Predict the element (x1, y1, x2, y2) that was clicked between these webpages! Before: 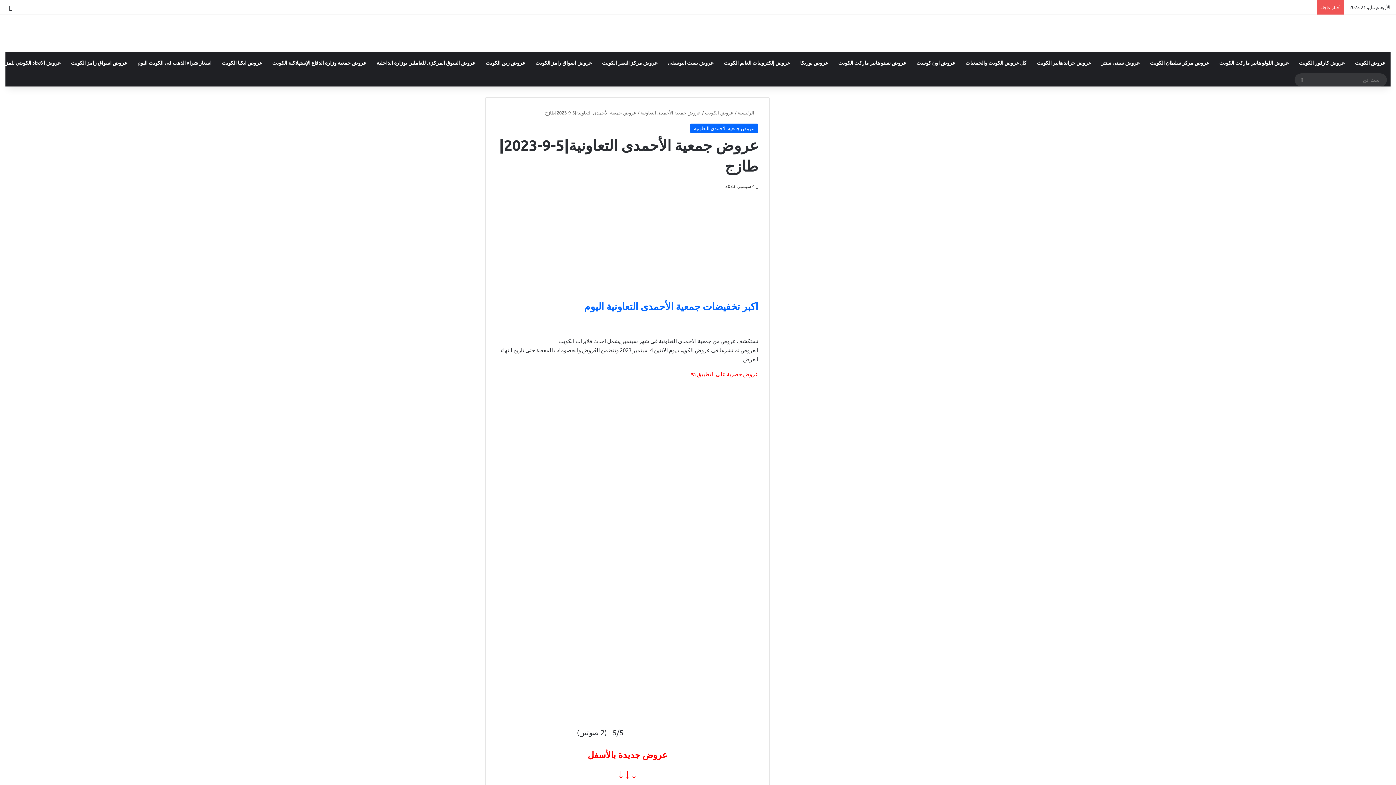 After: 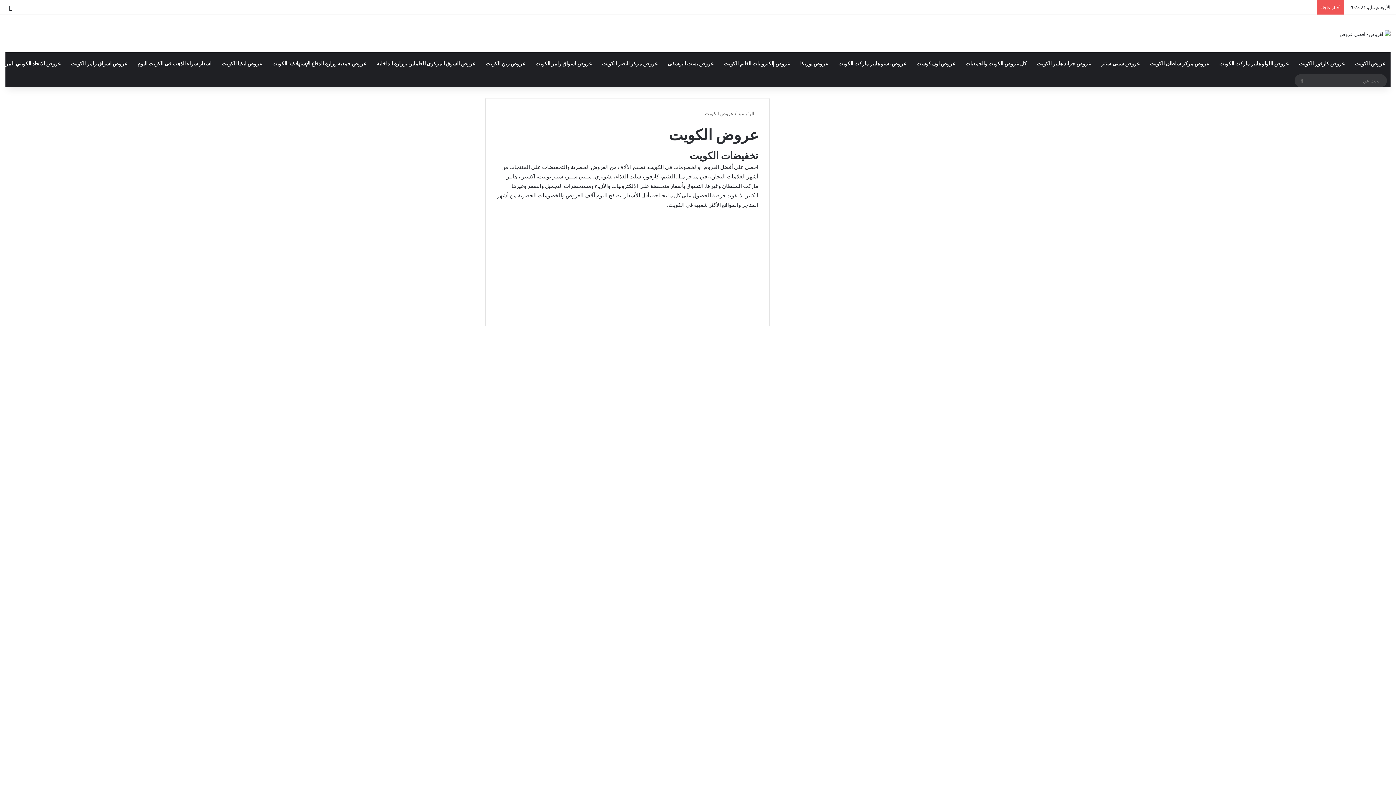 Action: bbox: (705, 109, 733, 115) label: عروض الكويت